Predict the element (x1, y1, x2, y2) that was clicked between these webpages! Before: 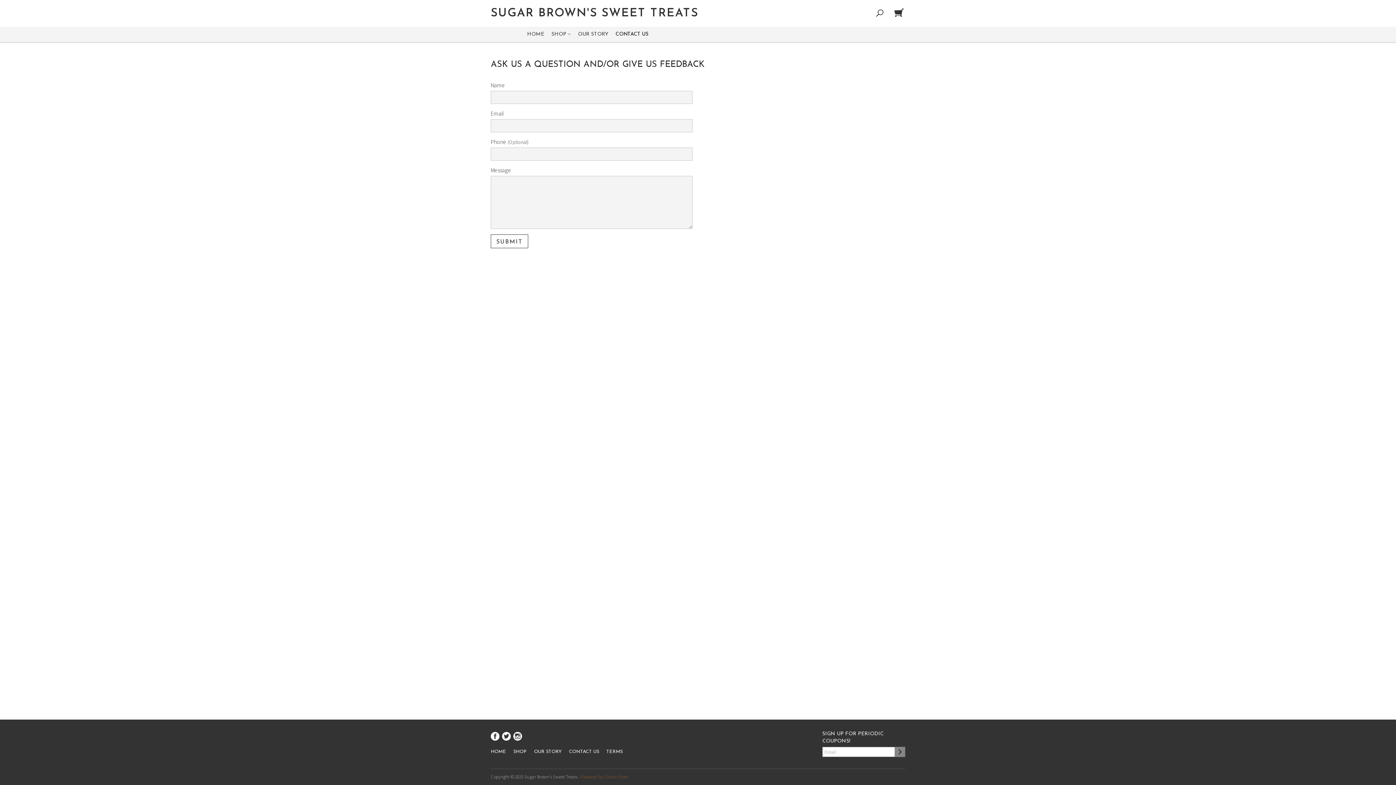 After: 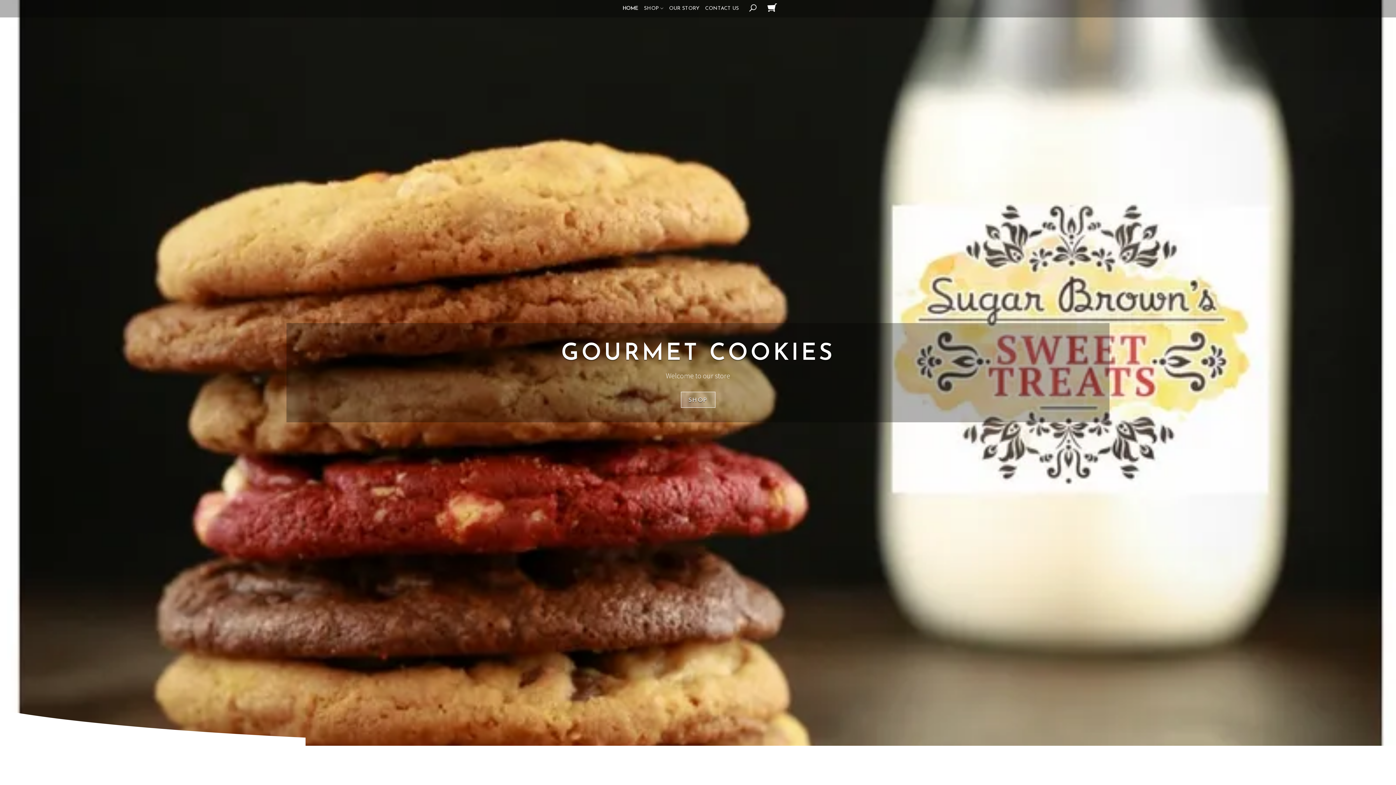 Action: bbox: (490, 5, 698, 21) label: SUGAR BROWN'S SWEET TREATS